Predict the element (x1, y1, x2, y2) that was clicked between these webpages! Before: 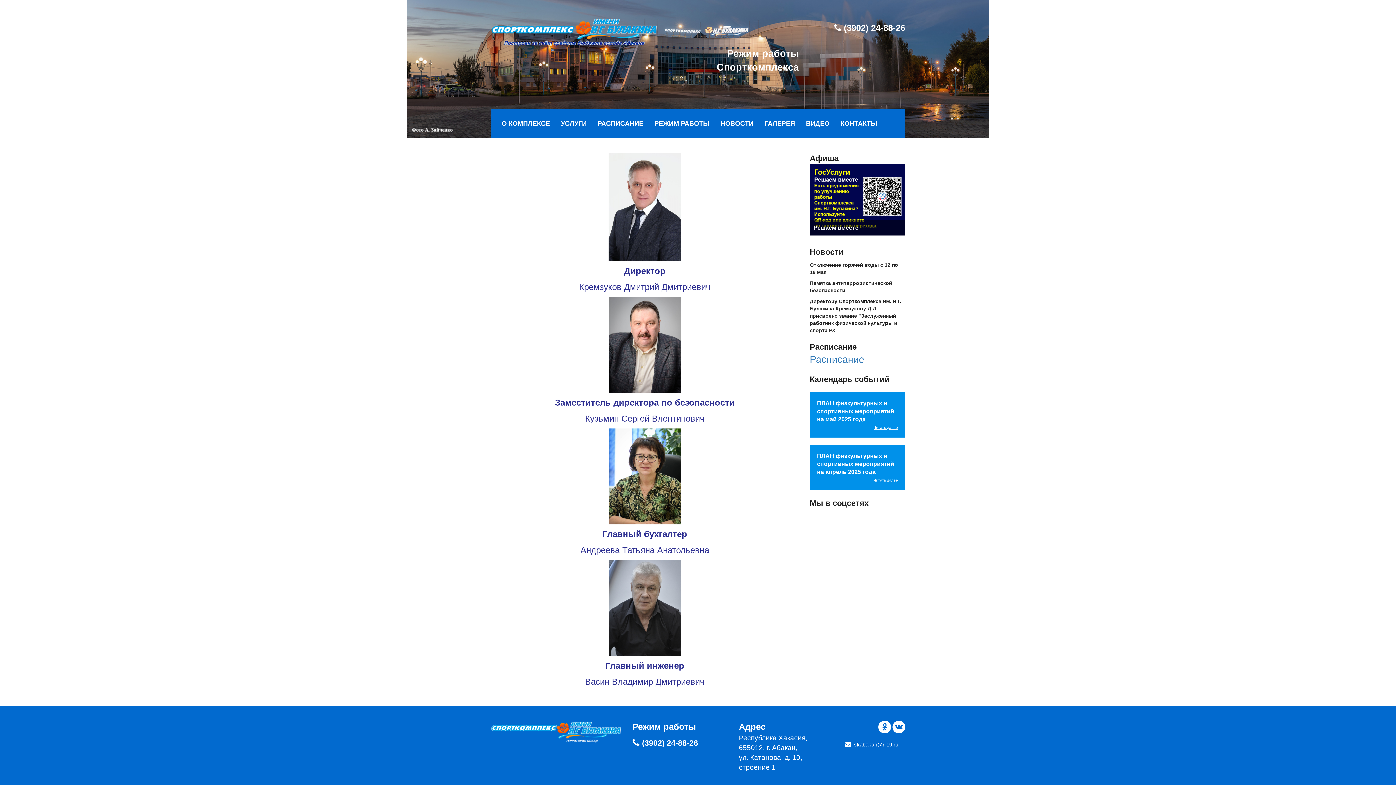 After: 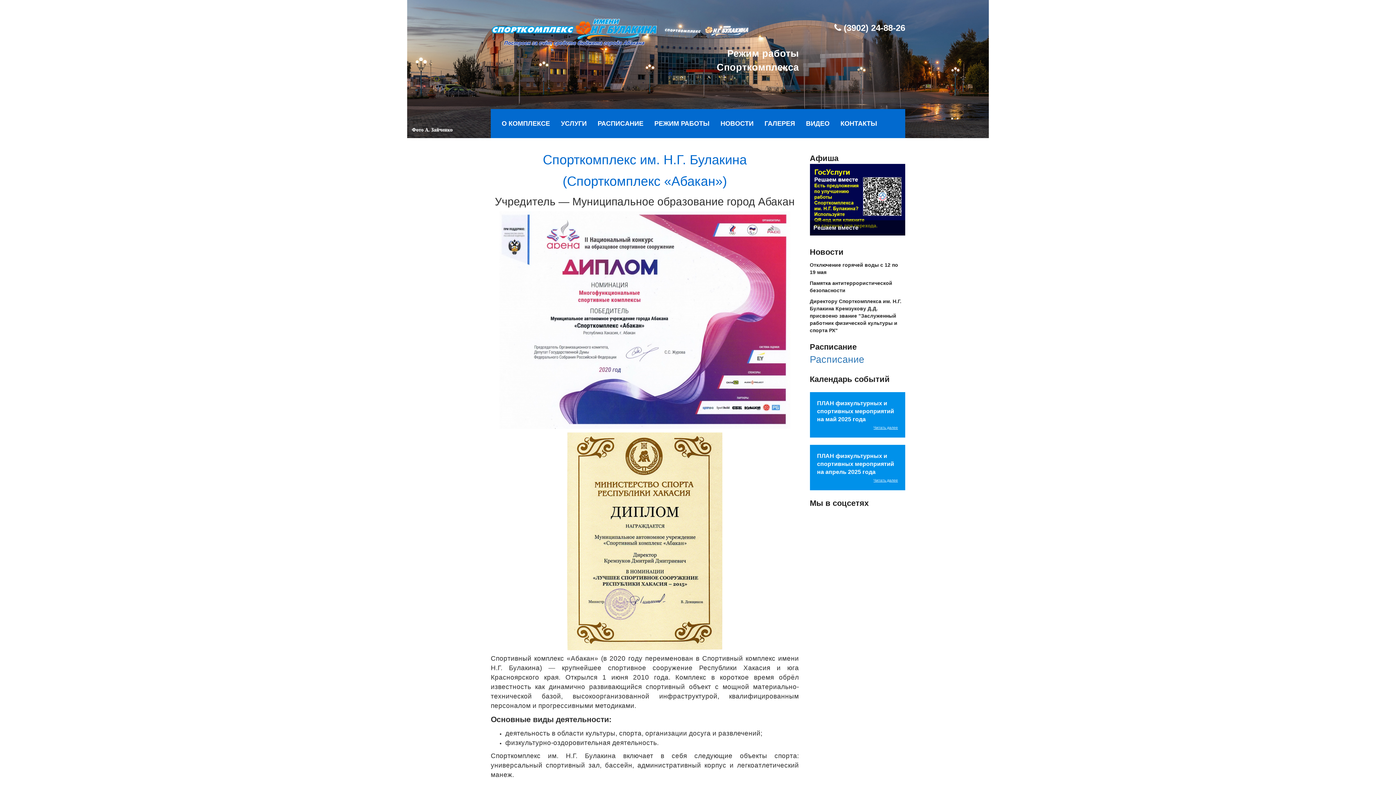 Action: label: О КОМПЛЕКСЕ bbox: (496, 109, 555, 138)